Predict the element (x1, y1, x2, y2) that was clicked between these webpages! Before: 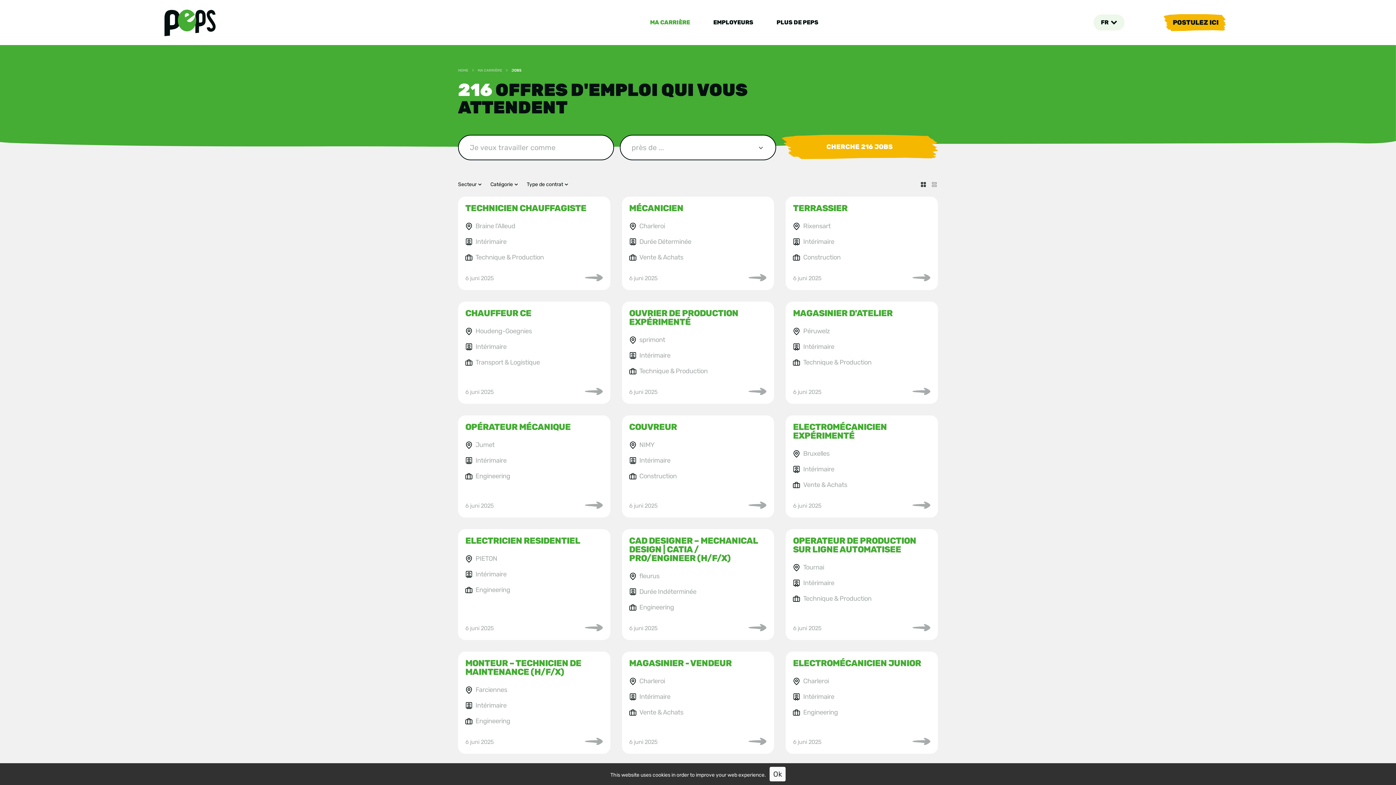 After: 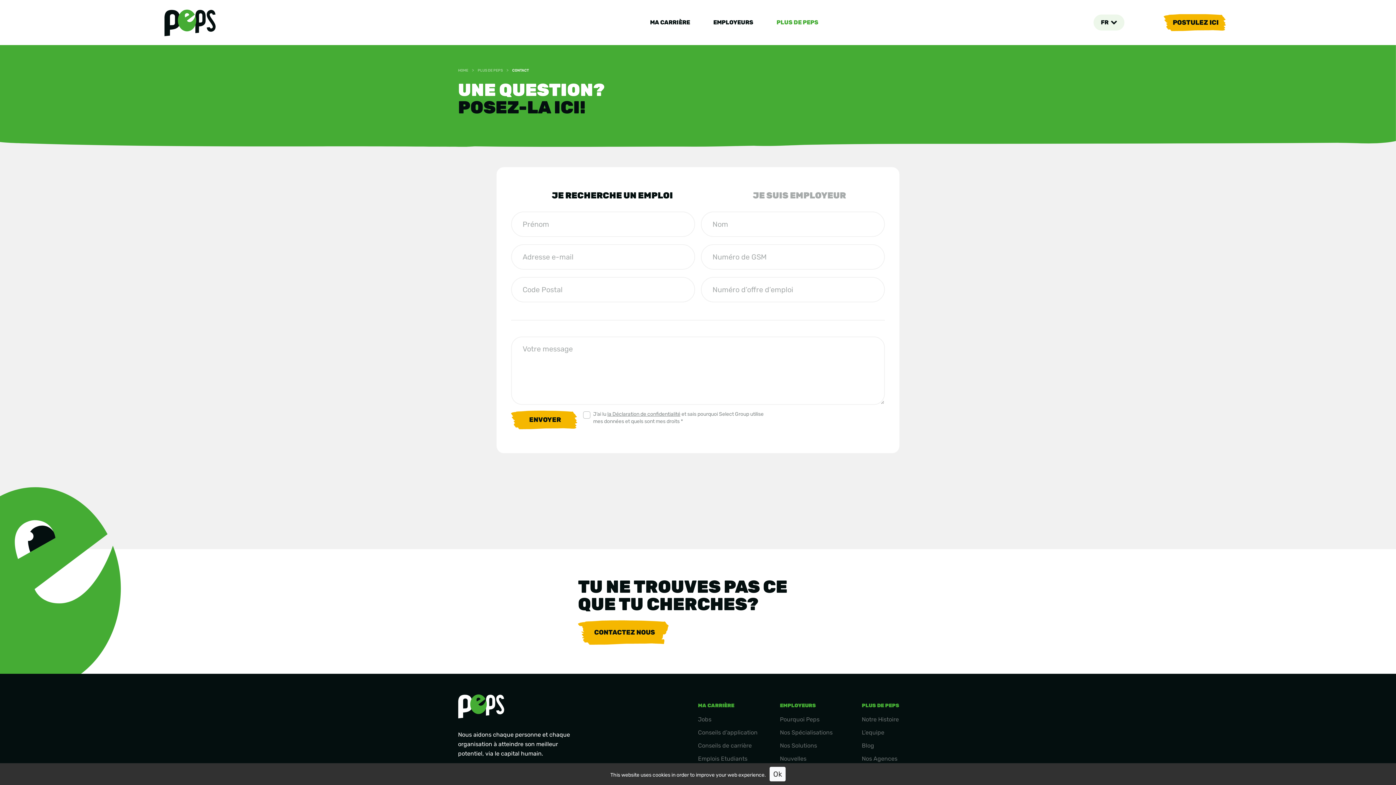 Action: bbox: (1163, 14, 1226, 31) label: POSTULEZ ICI